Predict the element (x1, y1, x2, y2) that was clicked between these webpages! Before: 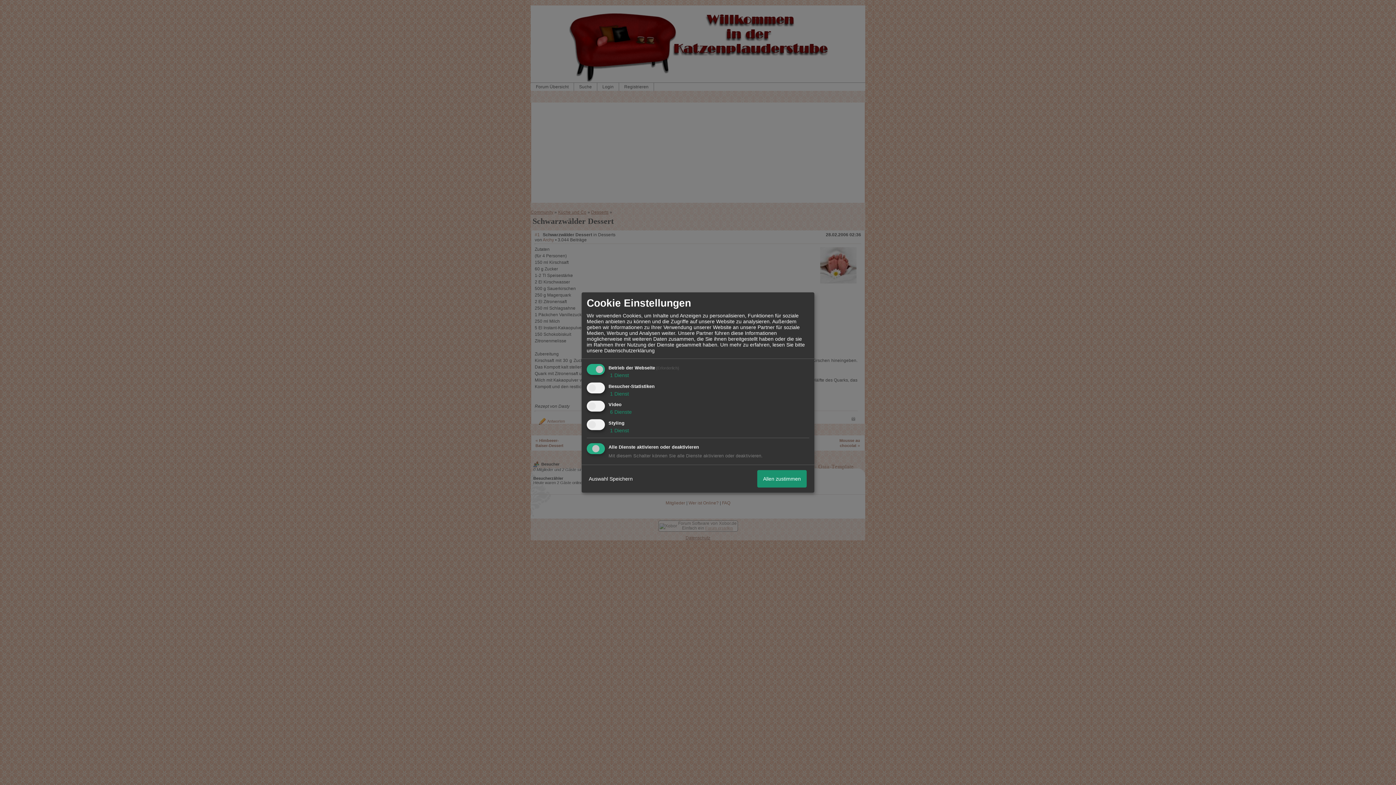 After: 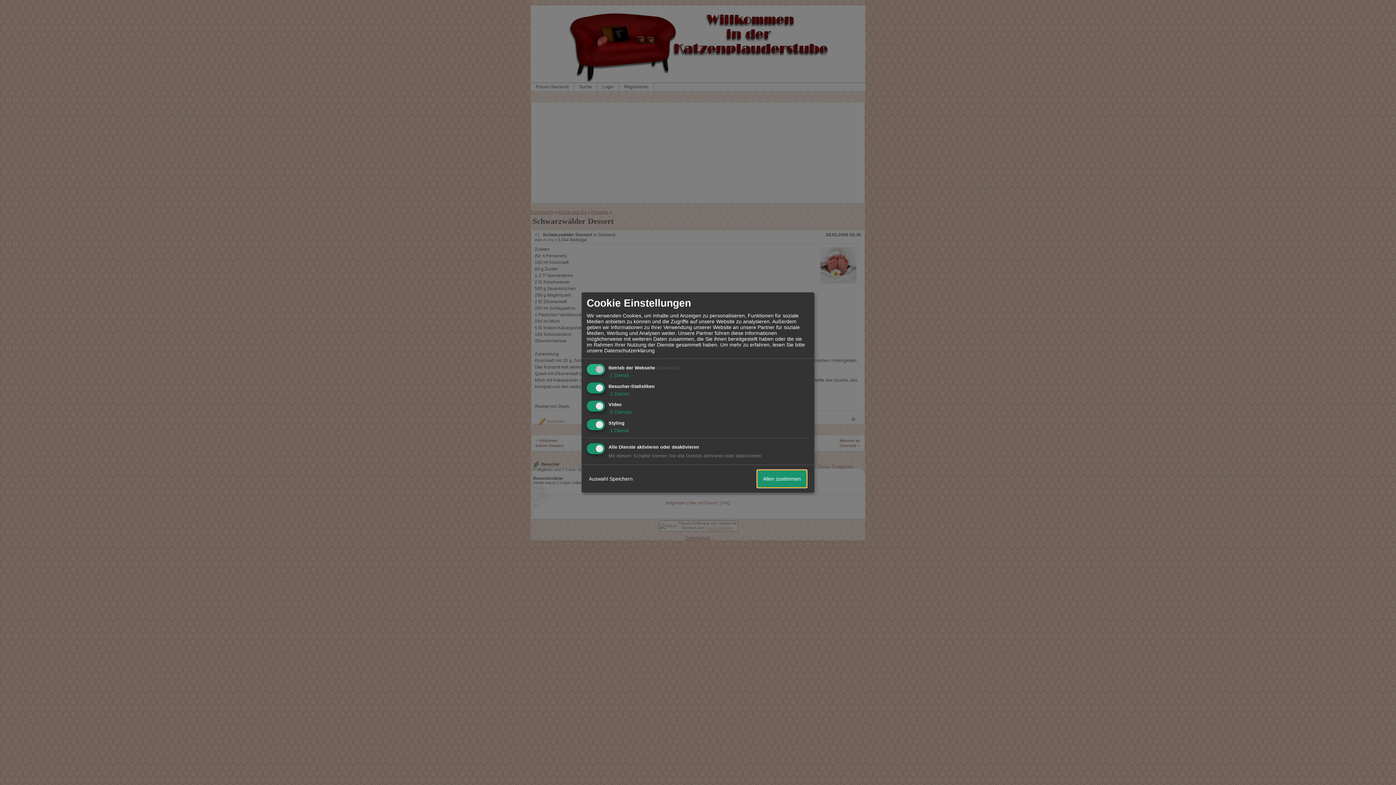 Action: label: Allen zustimmen bbox: (757, 470, 806, 487)